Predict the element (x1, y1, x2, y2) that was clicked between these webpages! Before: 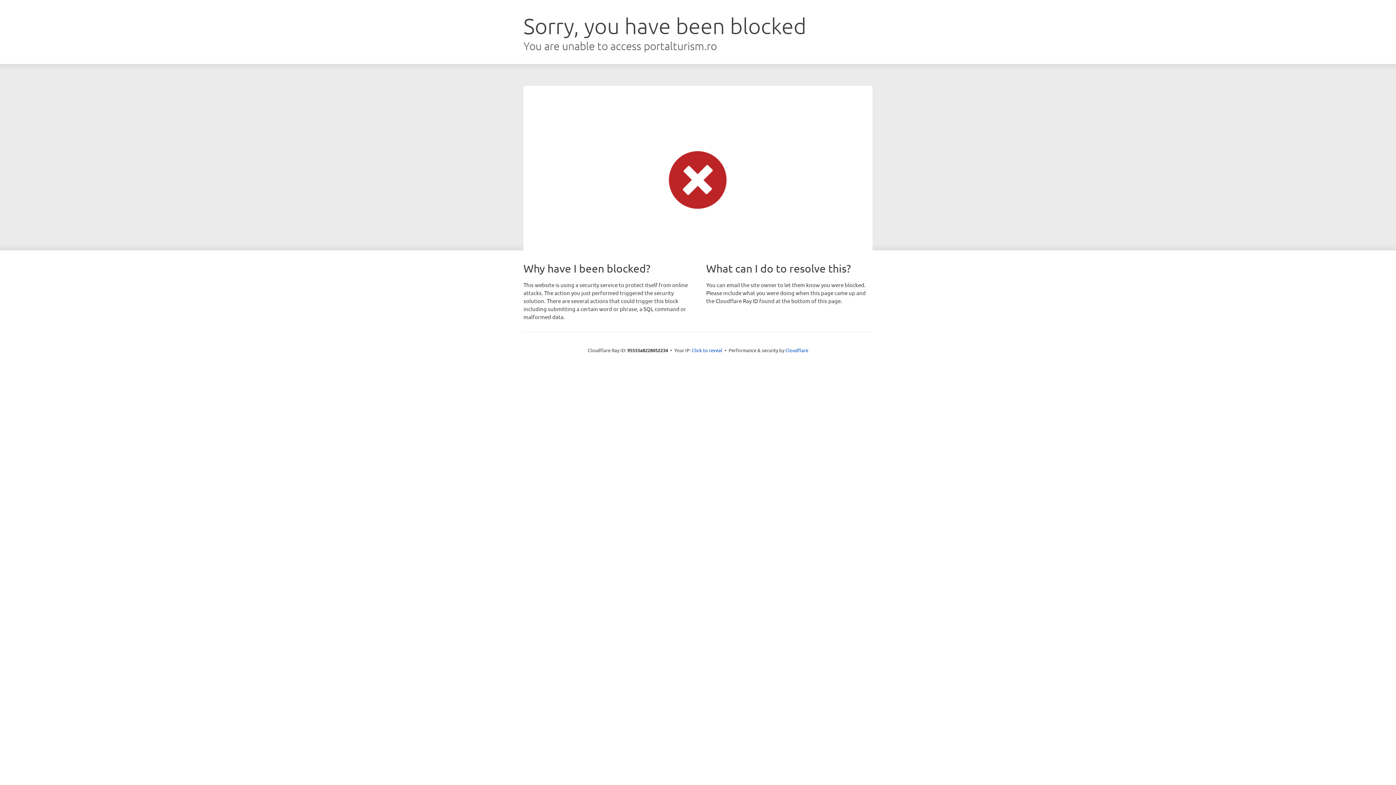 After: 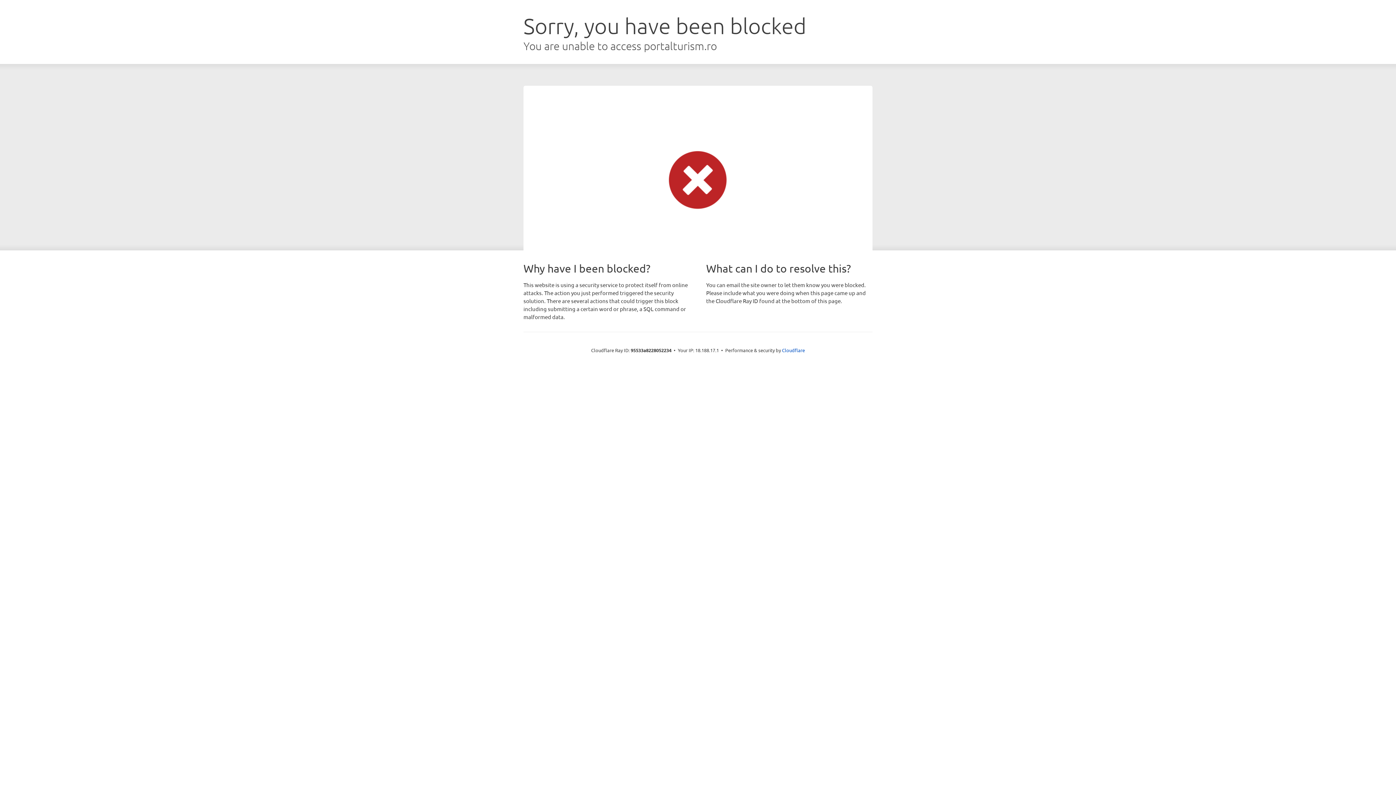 Action: label: Click to reveal bbox: (692, 346, 722, 353)